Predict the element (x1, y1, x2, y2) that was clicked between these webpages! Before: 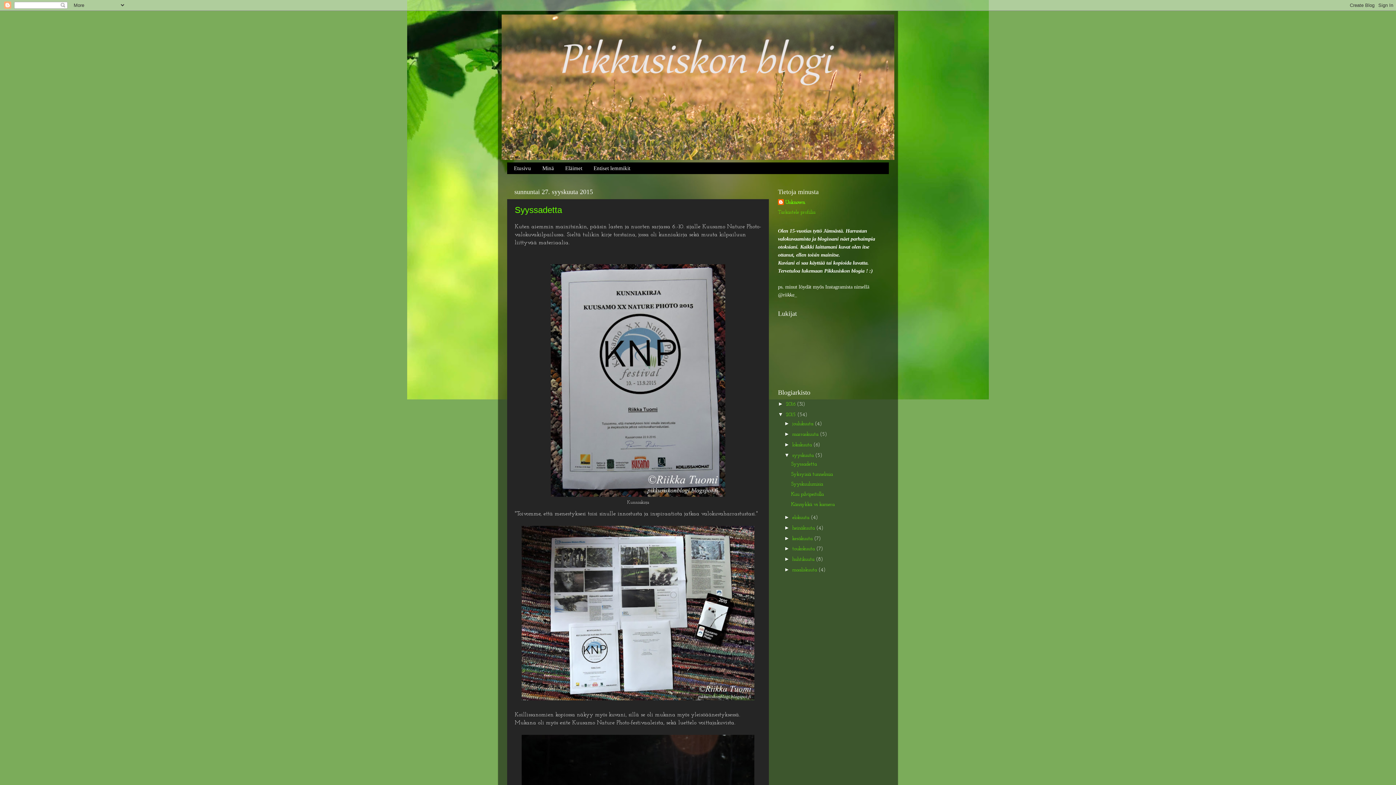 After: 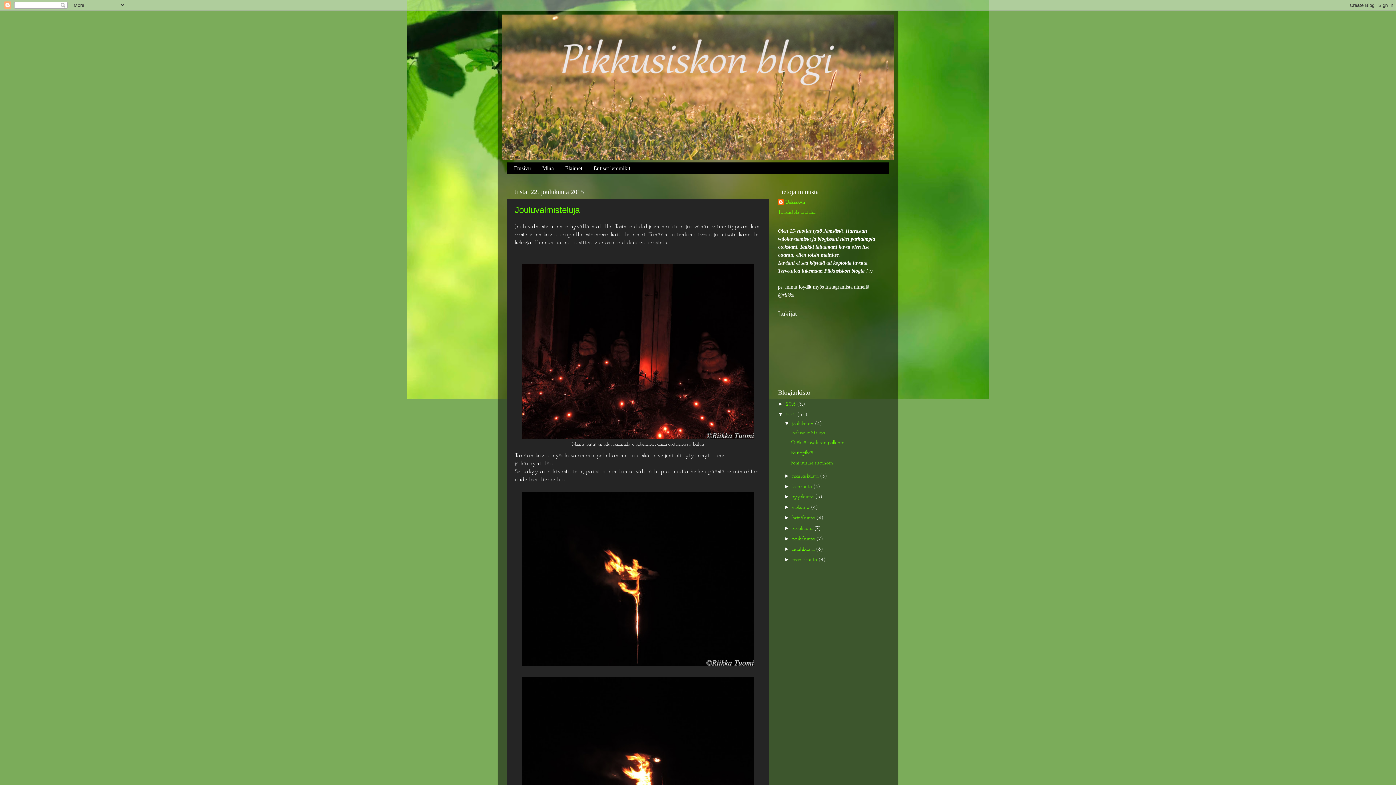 Action: label: 2015  bbox: (786, 412, 797, 417)